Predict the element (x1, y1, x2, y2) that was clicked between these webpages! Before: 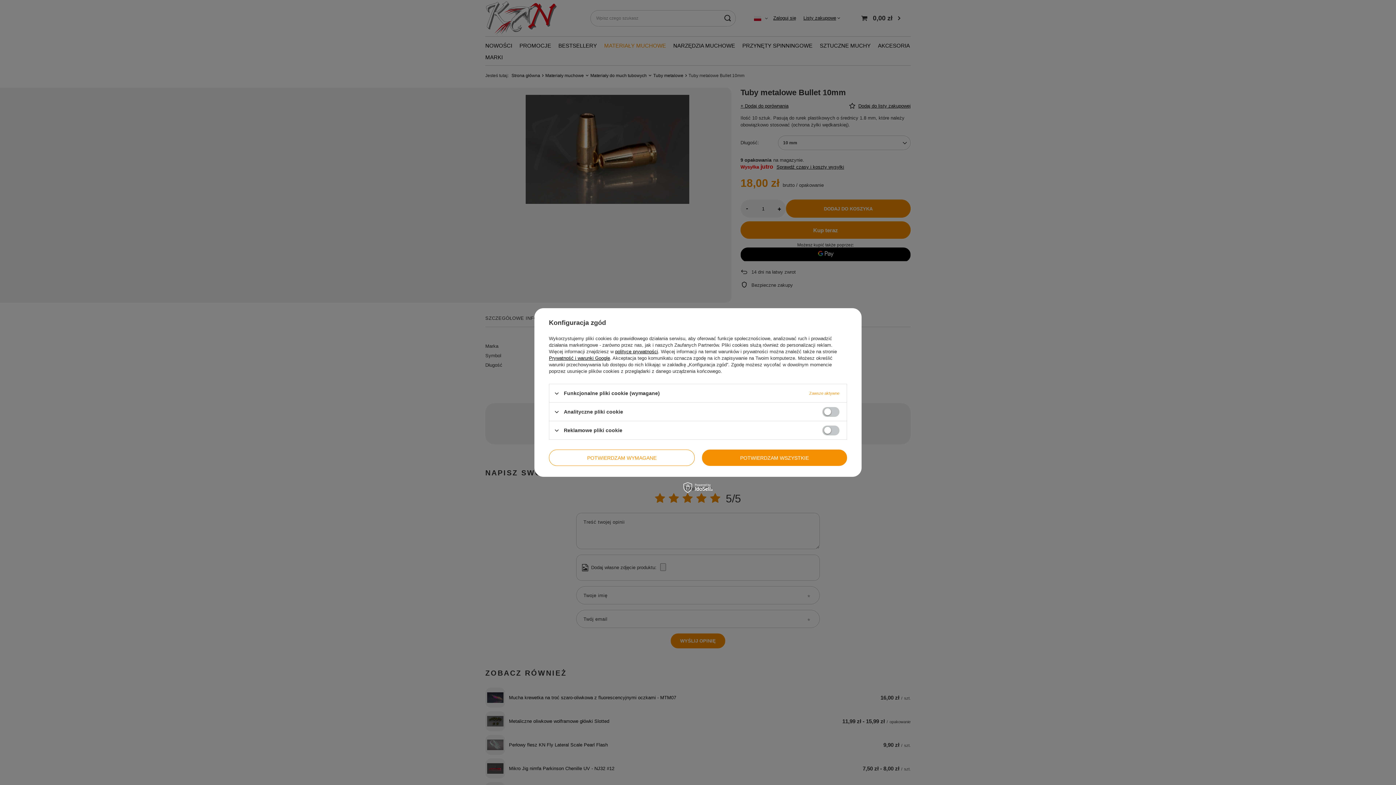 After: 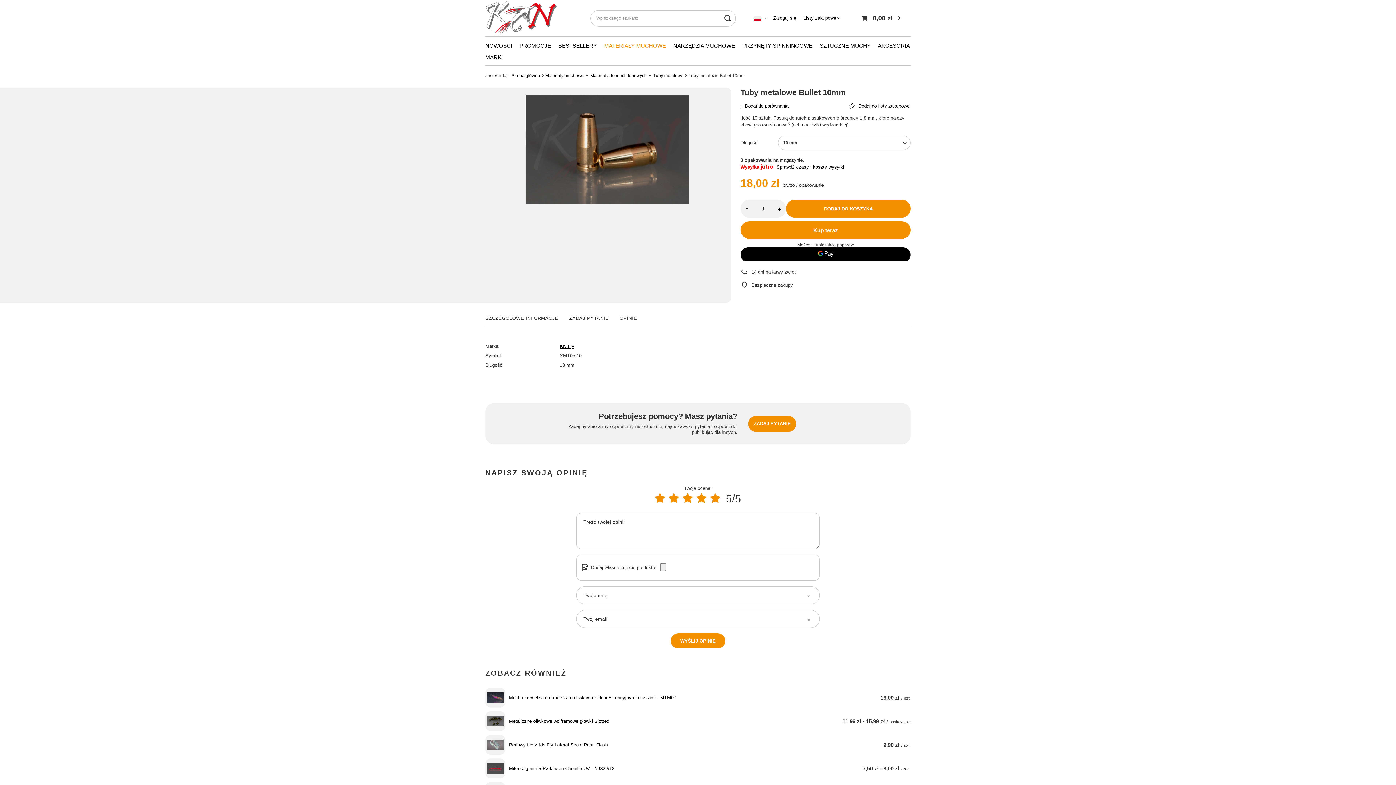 Action: label: POTWIERDZAM WYMAGANE bbox: (549, 449, 694, 466)